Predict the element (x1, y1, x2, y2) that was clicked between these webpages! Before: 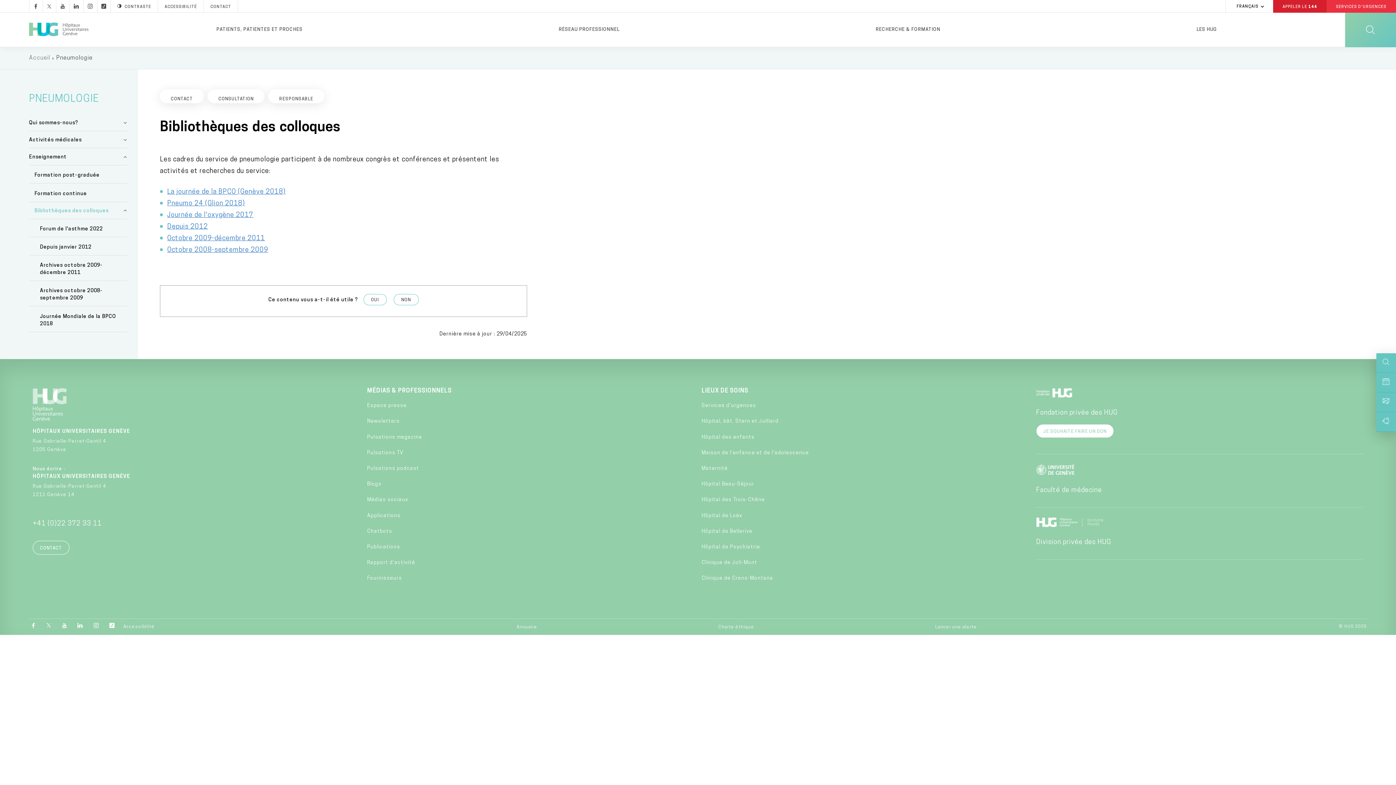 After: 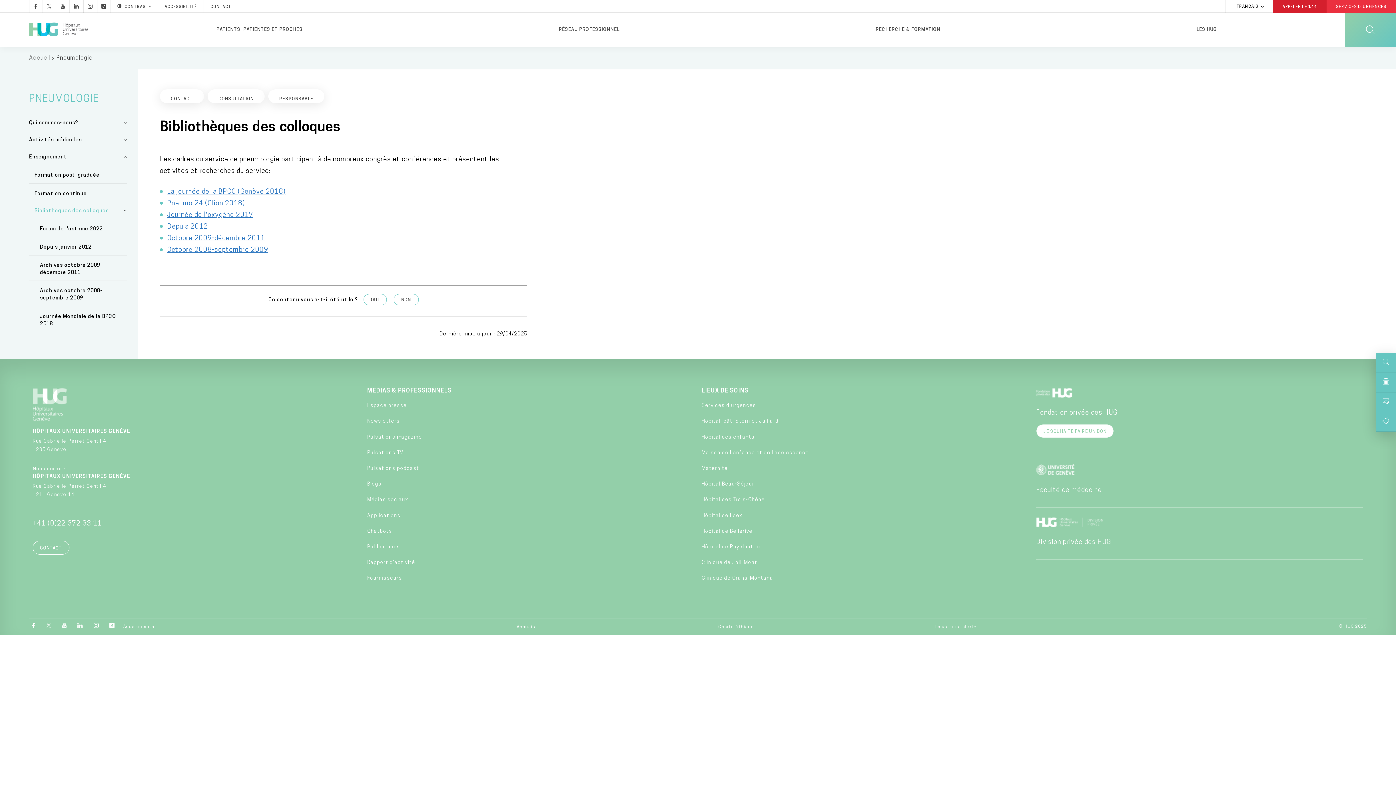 Action: bbox: (1273, 0, 1326, 12) label: APPELER LE 144